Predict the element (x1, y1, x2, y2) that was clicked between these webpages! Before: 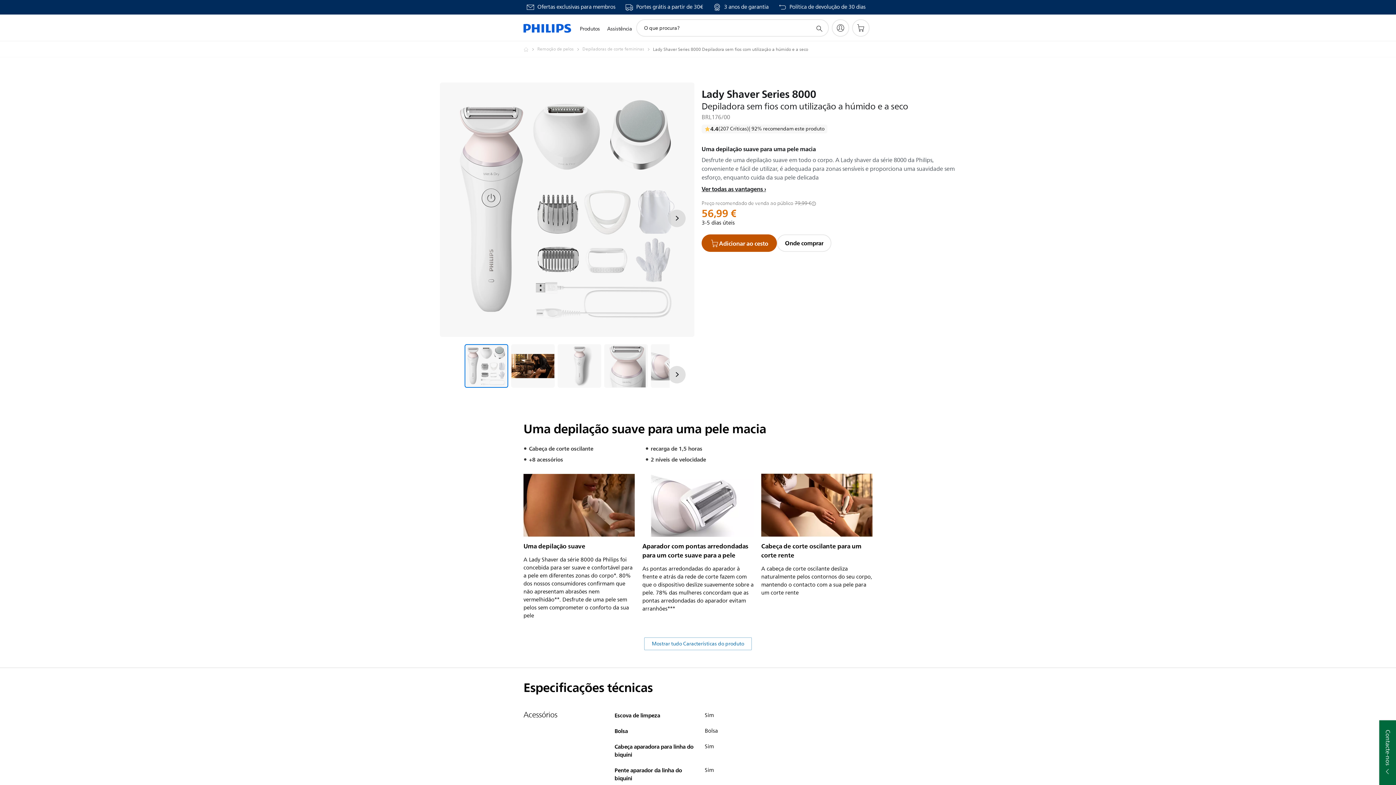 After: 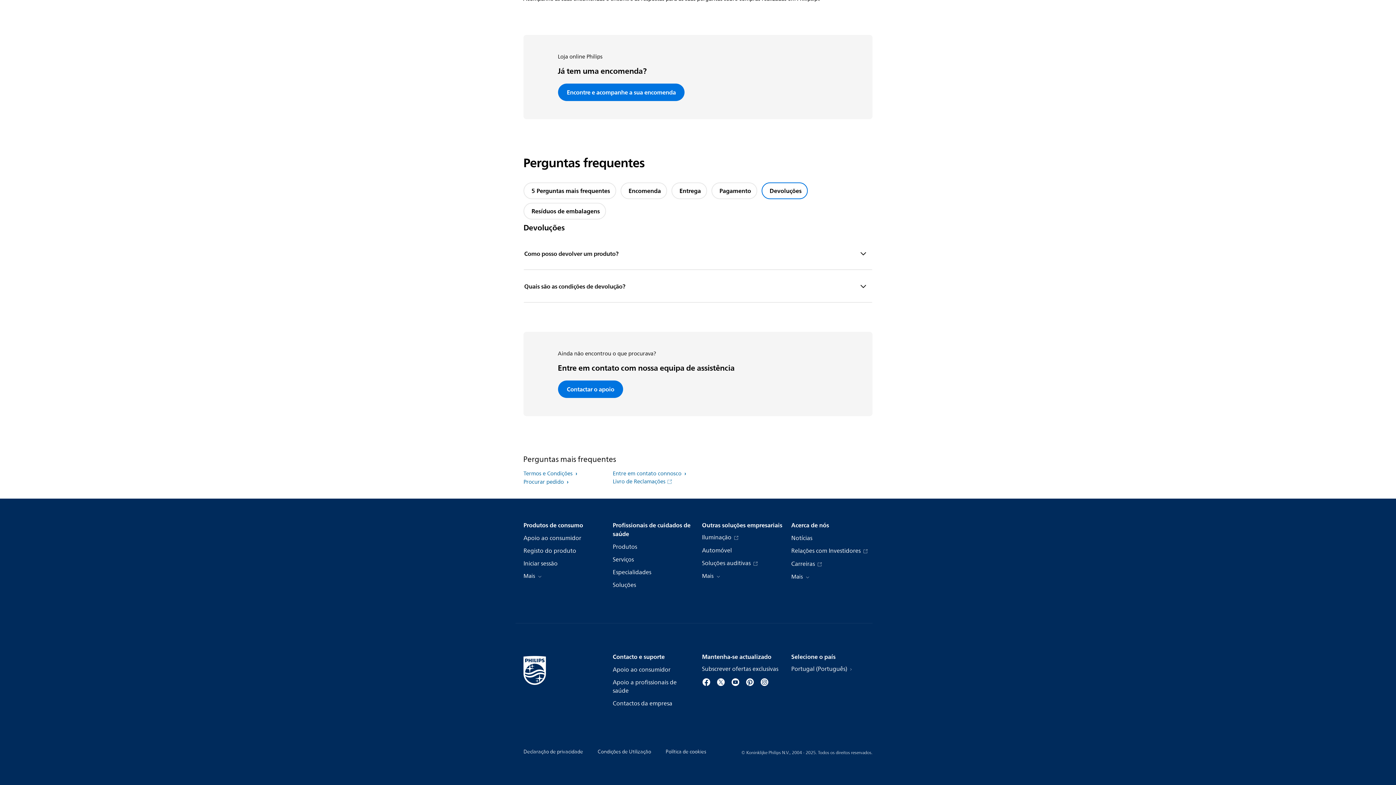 Action: bbox: (778, 4, 865, 10) label: Política de devolução de 30 dias